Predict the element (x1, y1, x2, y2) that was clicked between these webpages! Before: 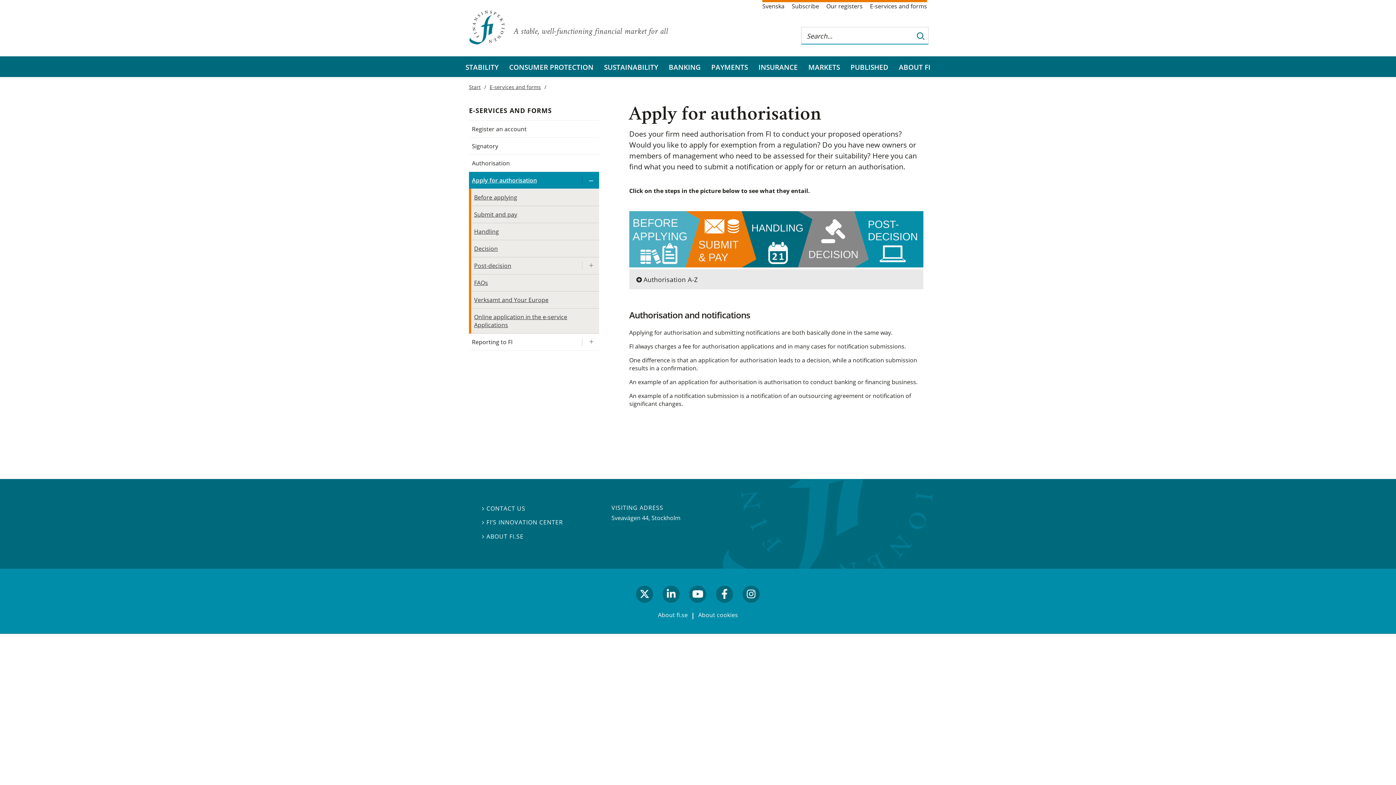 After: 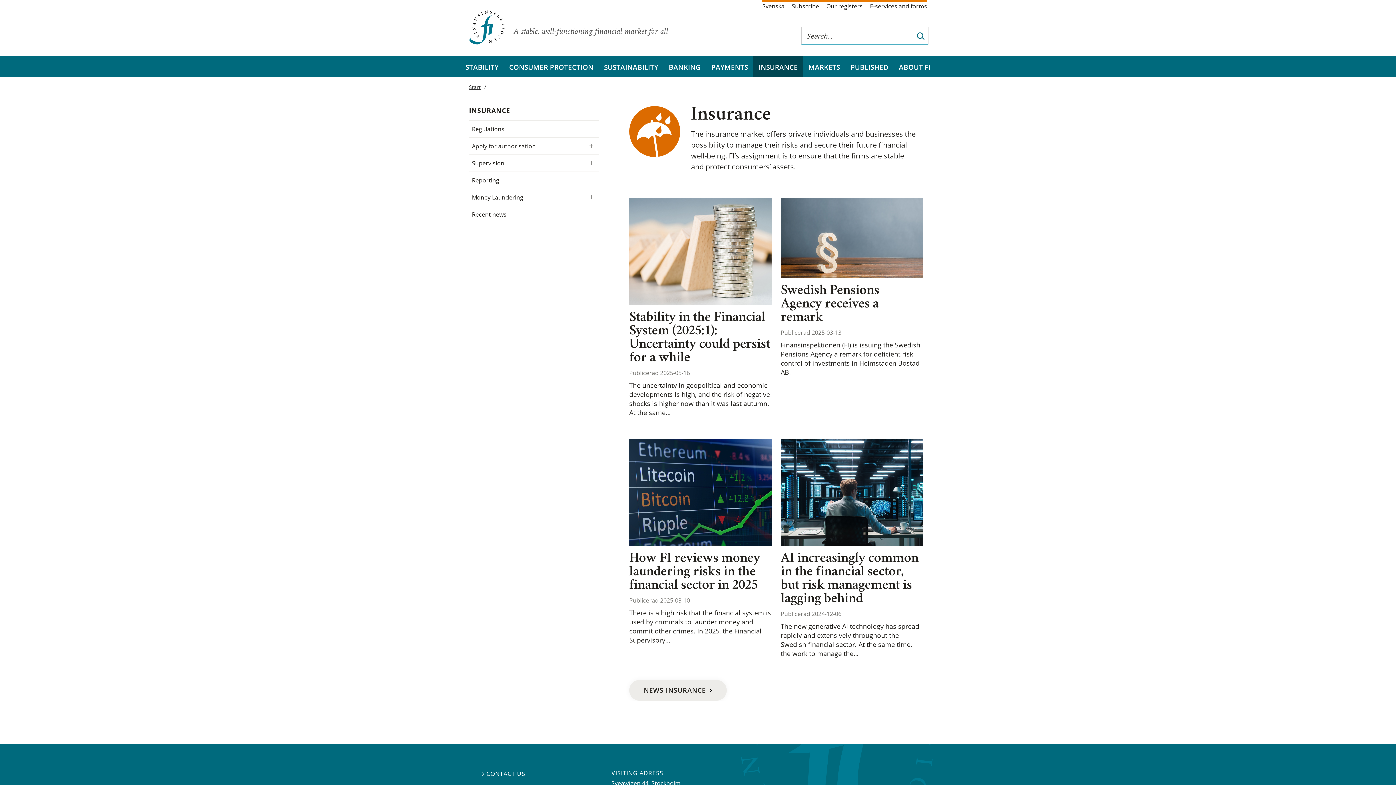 Action: bbox: (753, 56, 803, 77) label: INSURANCE